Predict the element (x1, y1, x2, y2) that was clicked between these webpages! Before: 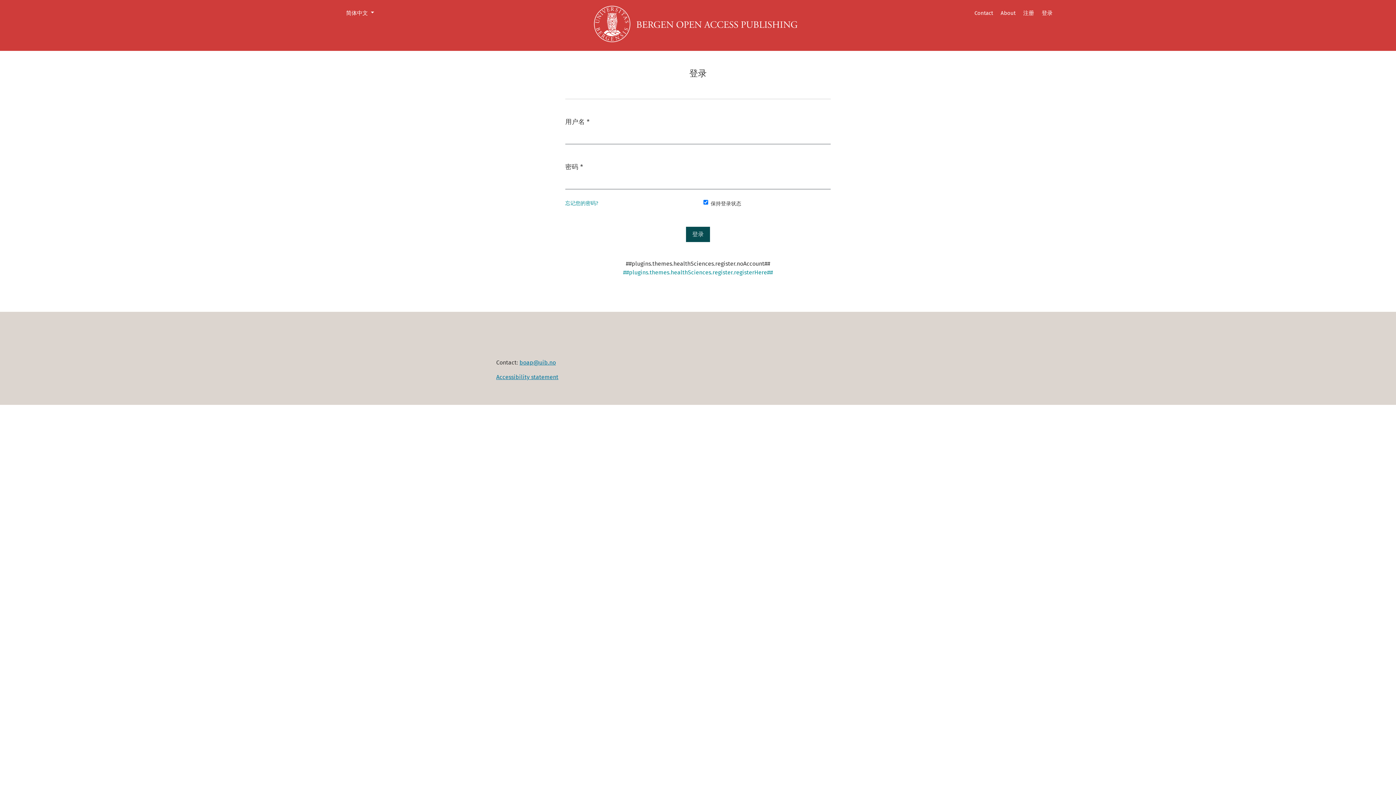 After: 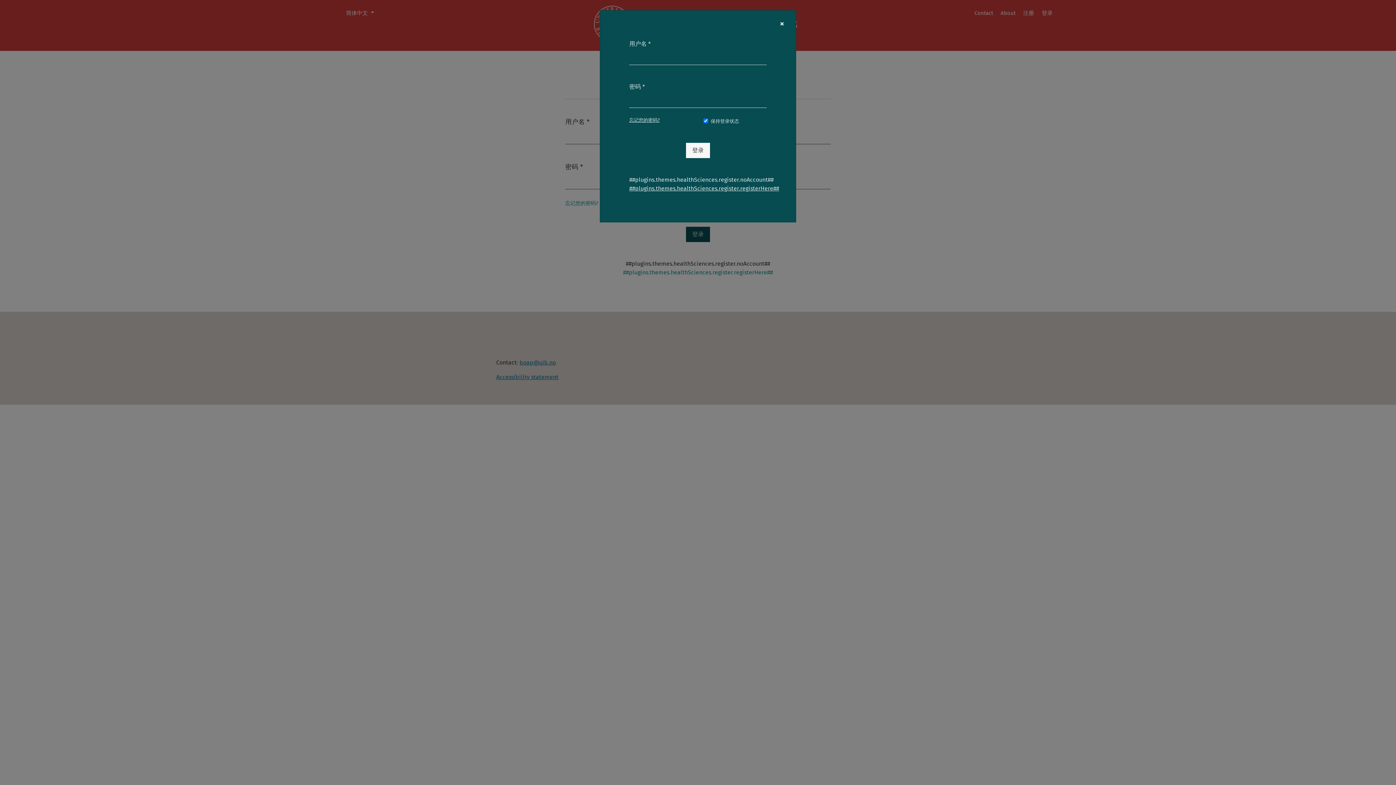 Action: label: 登录 bbox: (1038, 5, 1056, 20)